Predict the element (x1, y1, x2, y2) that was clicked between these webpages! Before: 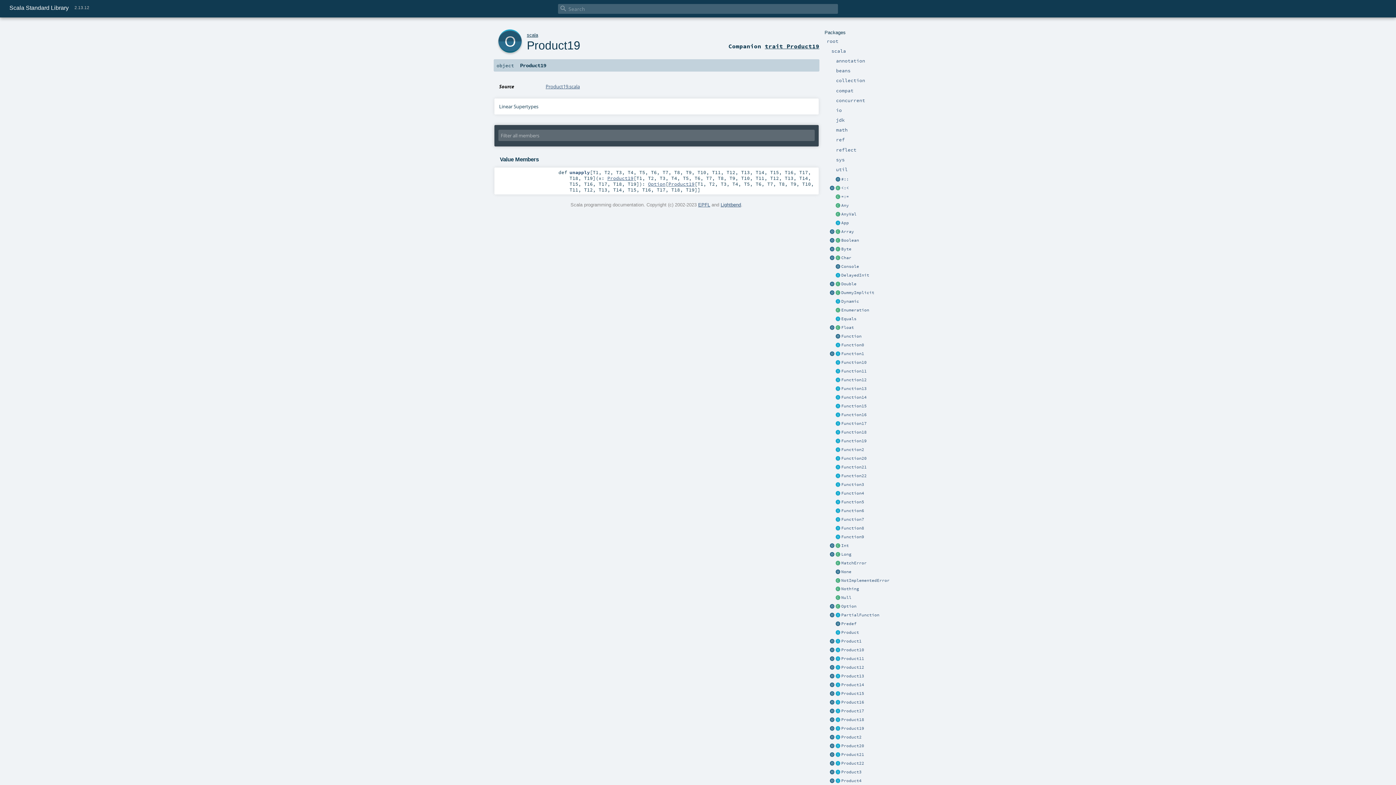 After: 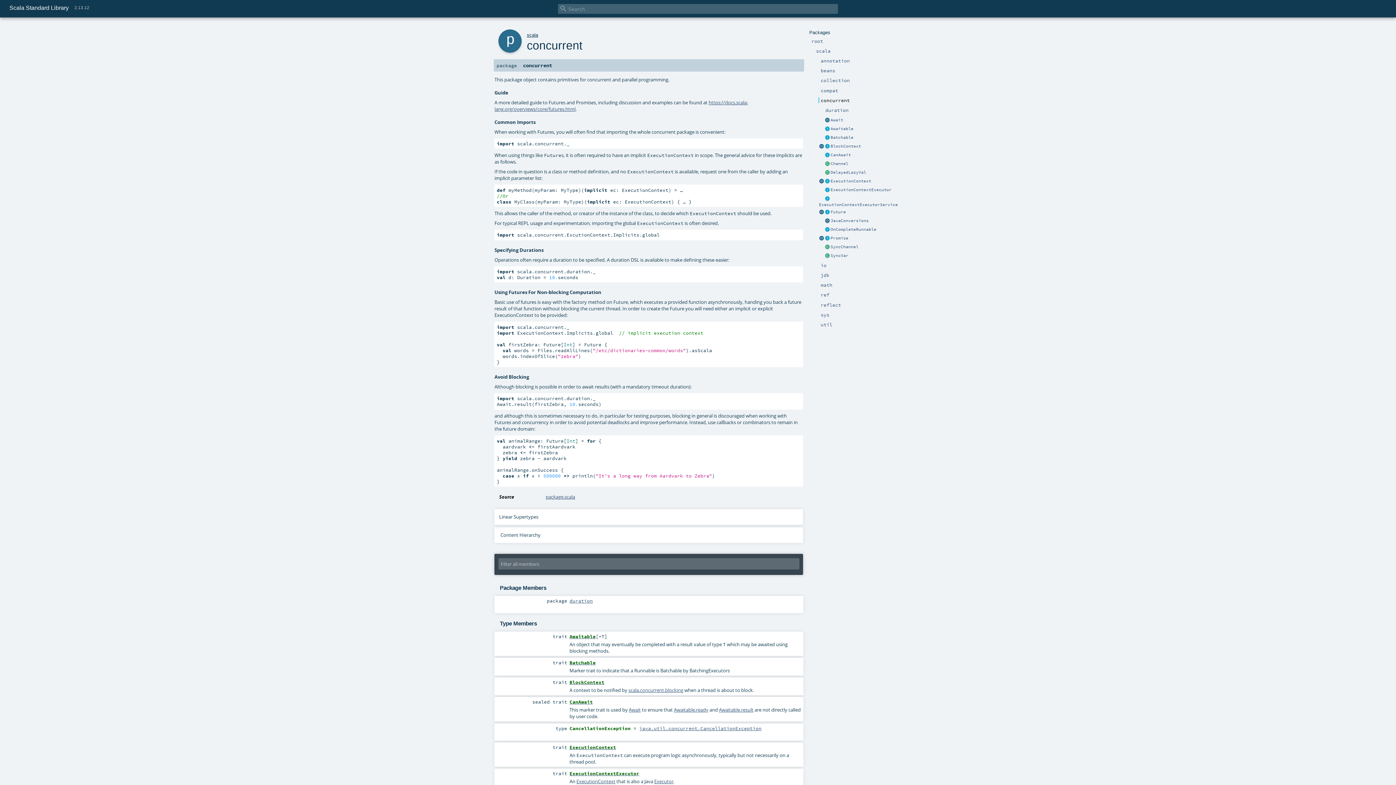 Action: label: concurrent bbox: (836, 97, 865, 103)